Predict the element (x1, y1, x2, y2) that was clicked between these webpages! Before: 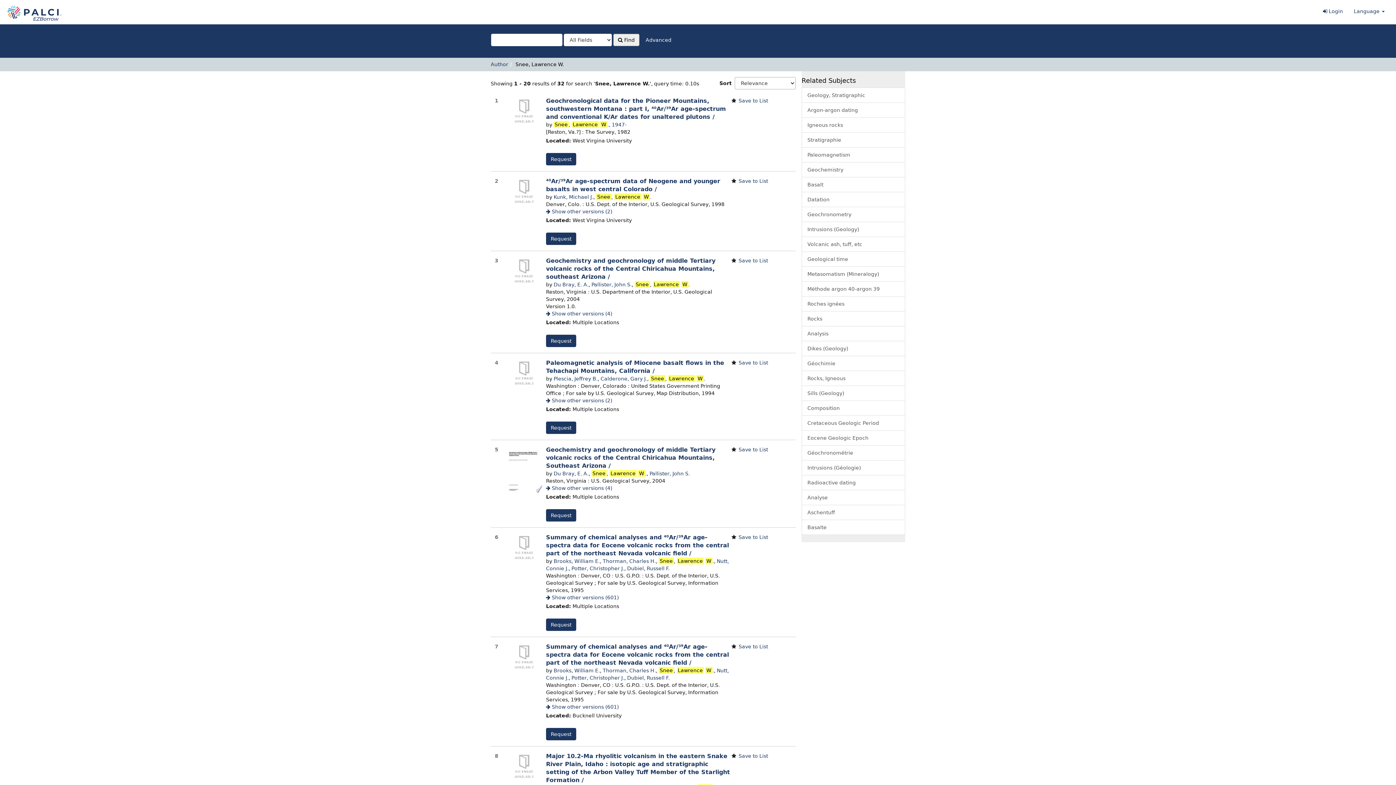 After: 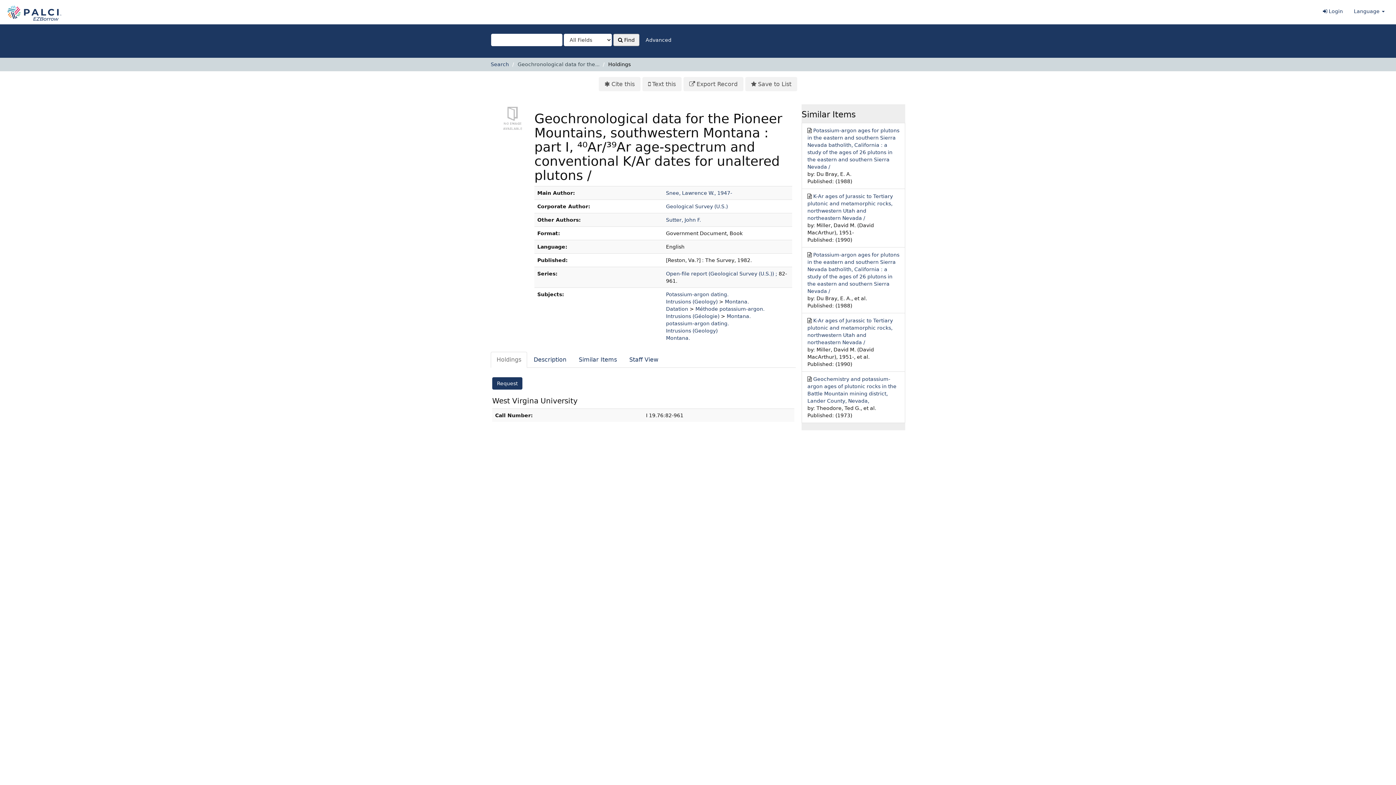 Action: bbox: (506, 96, 542, 124)